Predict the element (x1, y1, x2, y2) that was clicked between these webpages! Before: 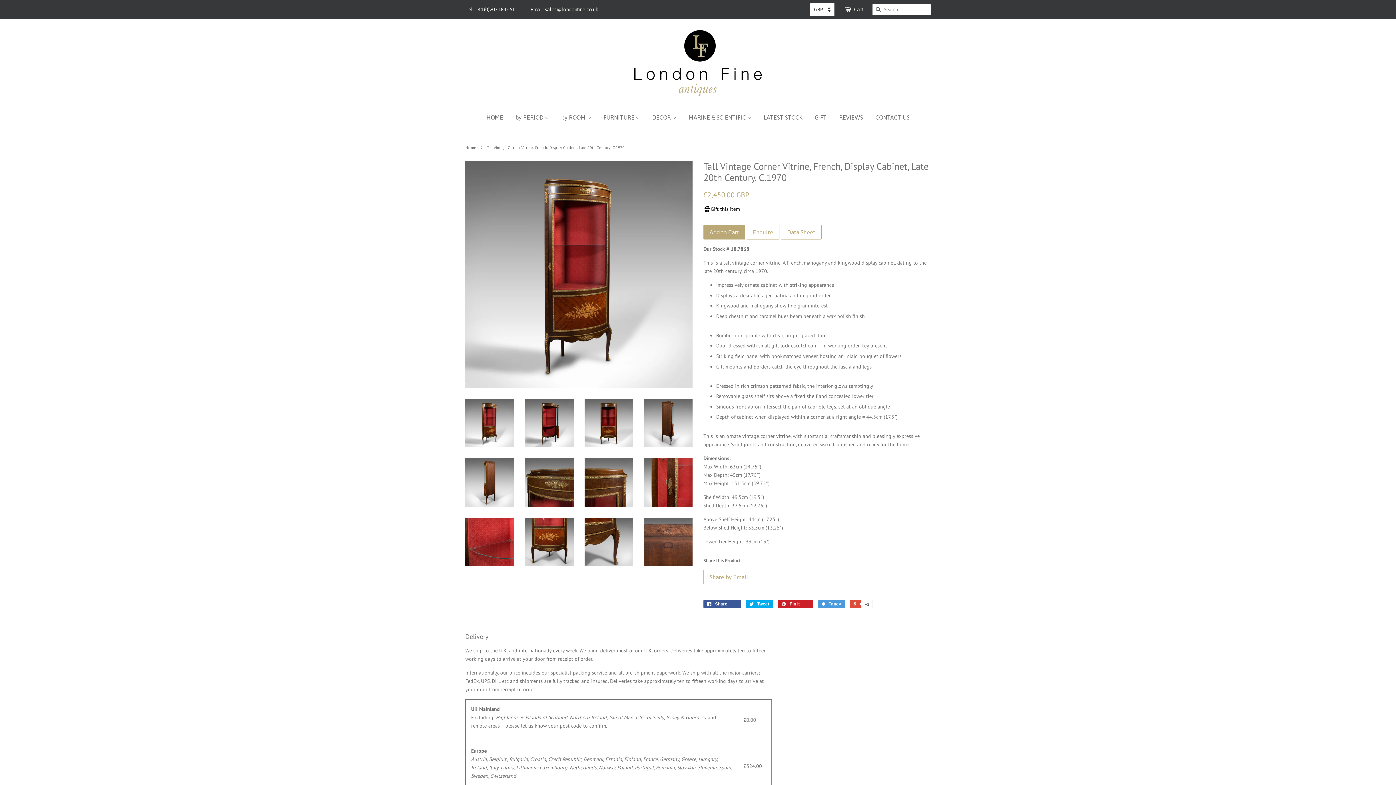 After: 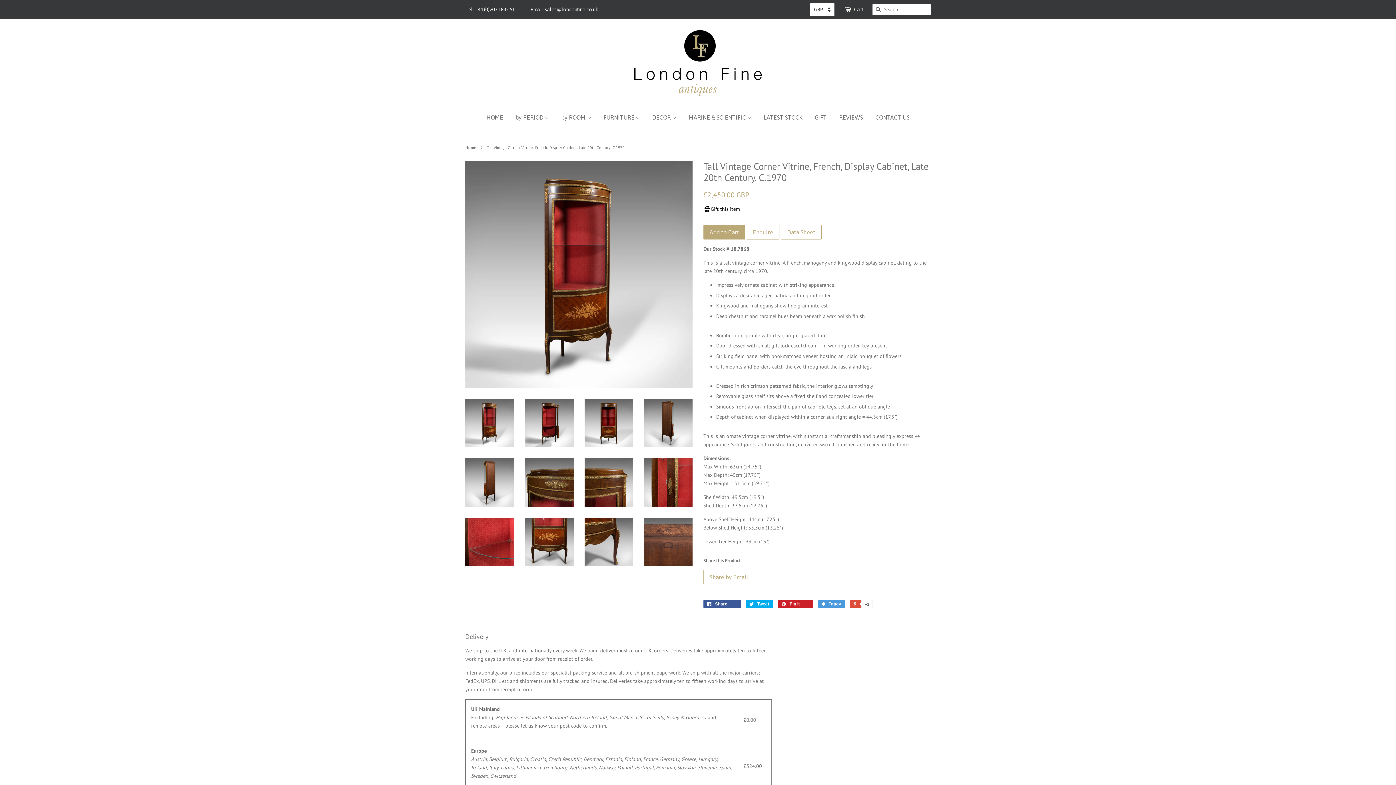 Action: bbox: (465, 398, 514, 447)